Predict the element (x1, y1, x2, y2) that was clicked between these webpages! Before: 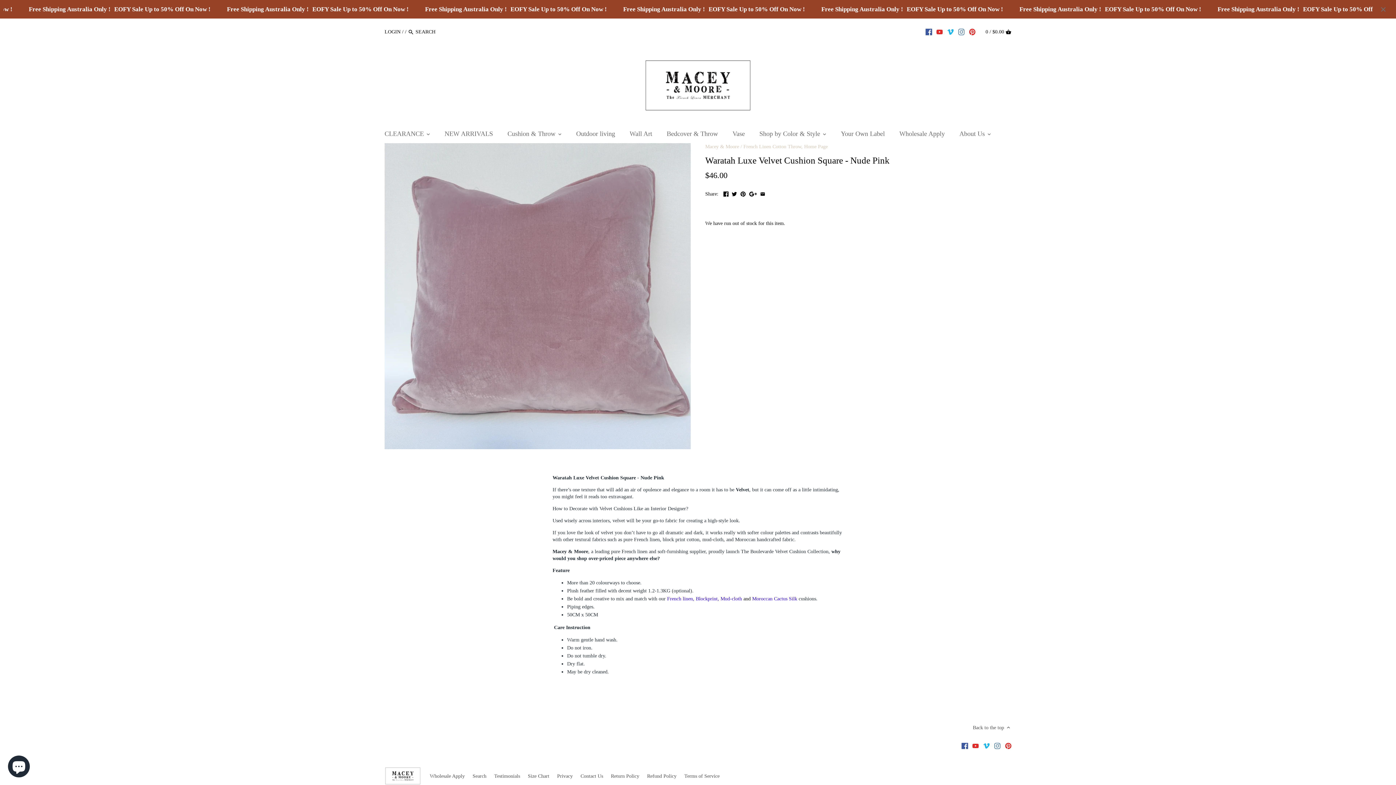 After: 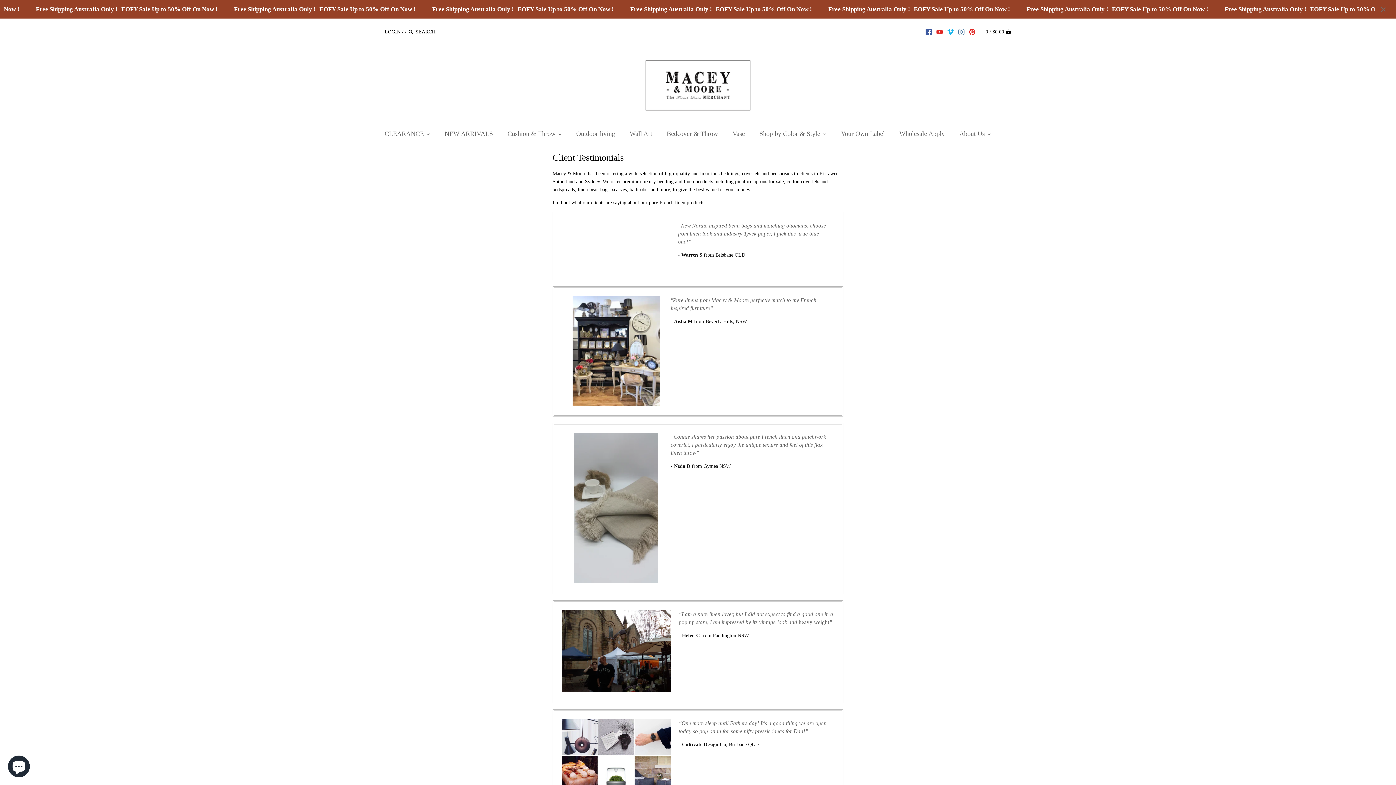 Action: bbox: (494, 773, 520, 779) label: Testimonials